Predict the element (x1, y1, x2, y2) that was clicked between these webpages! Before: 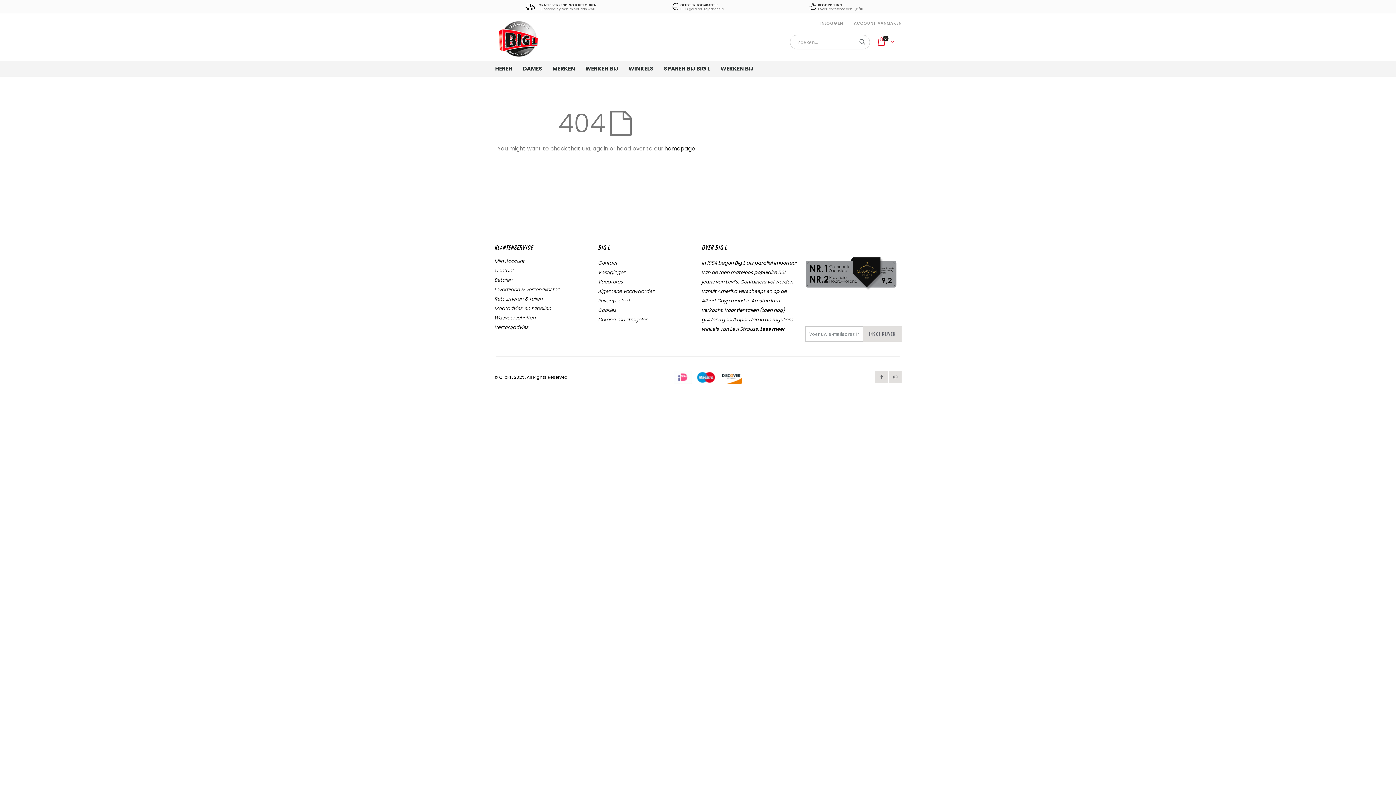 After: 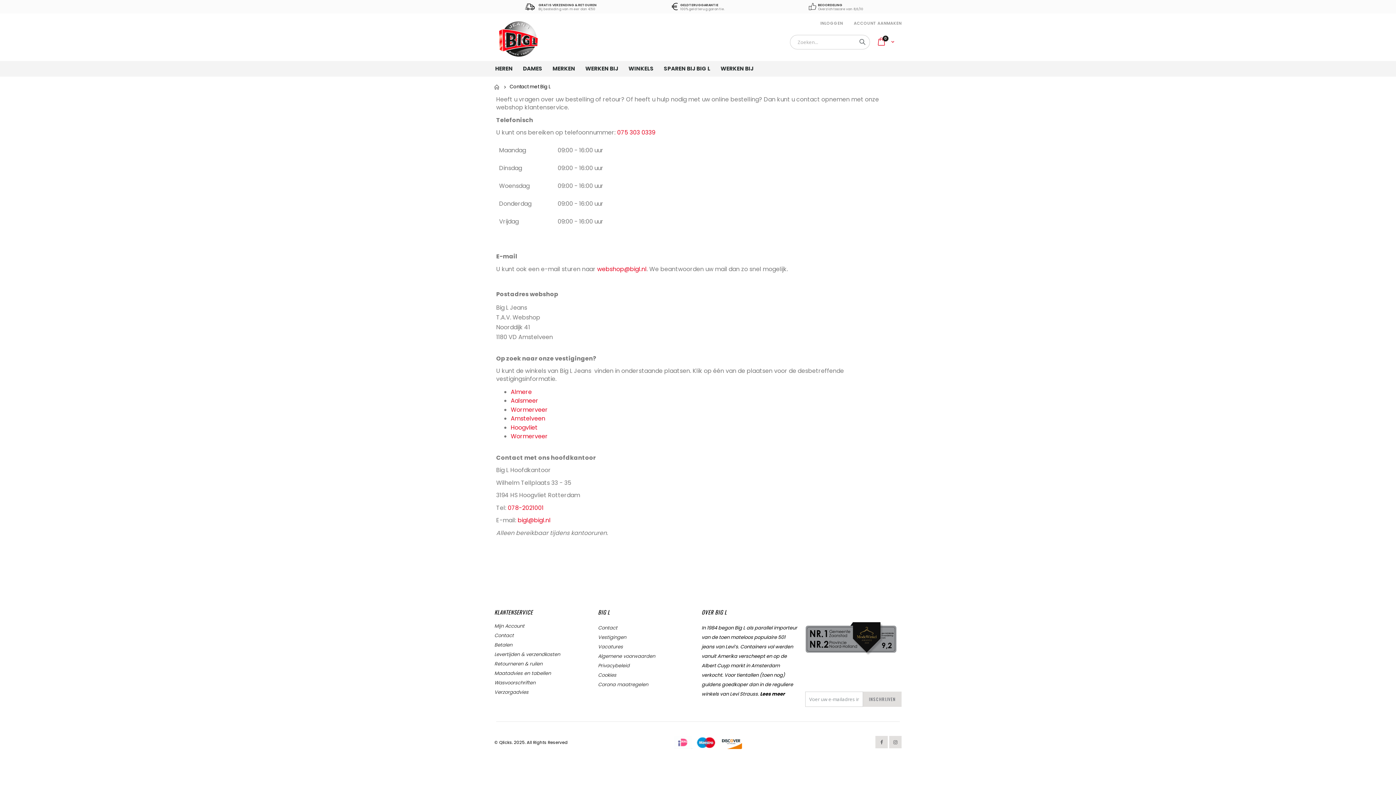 Action: bbox: (598, 259, 617, 266) label: Contact